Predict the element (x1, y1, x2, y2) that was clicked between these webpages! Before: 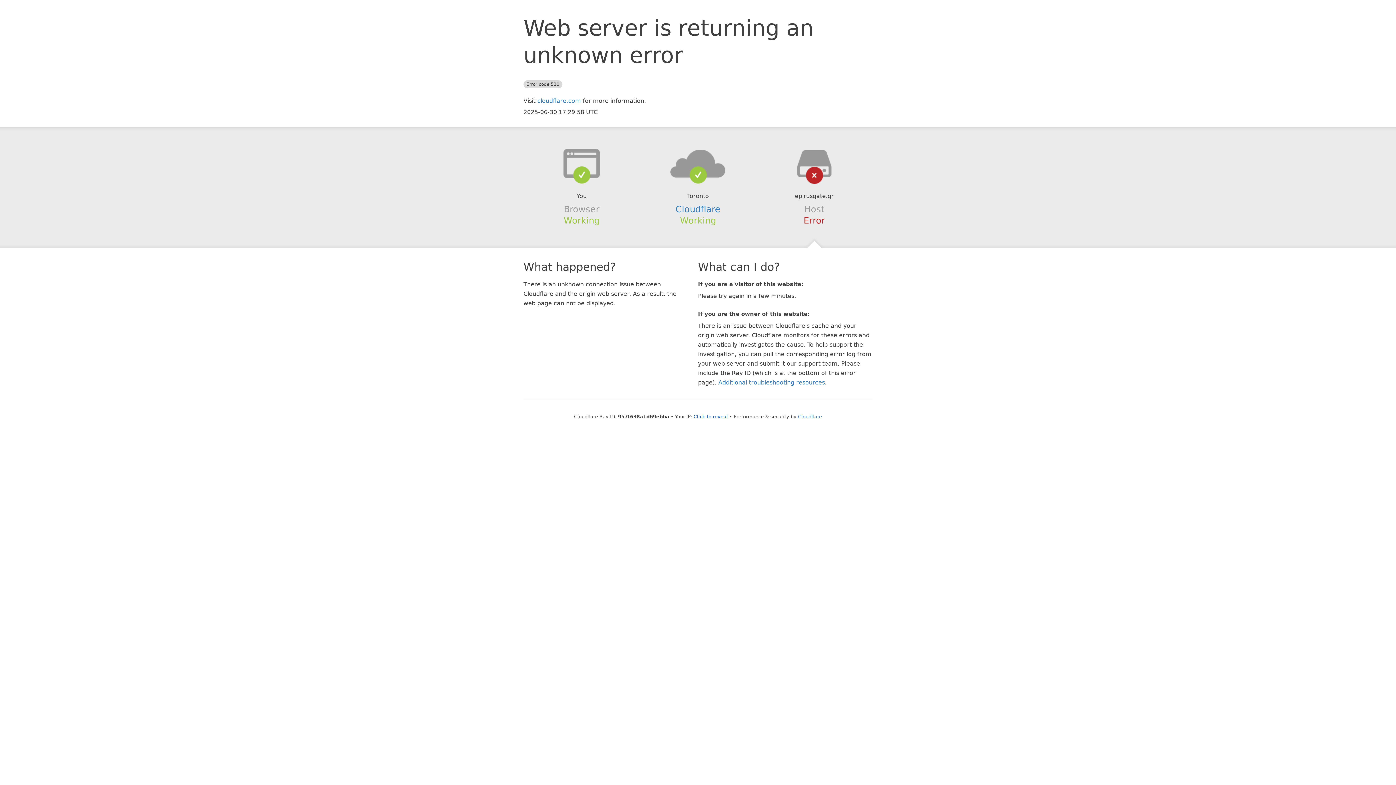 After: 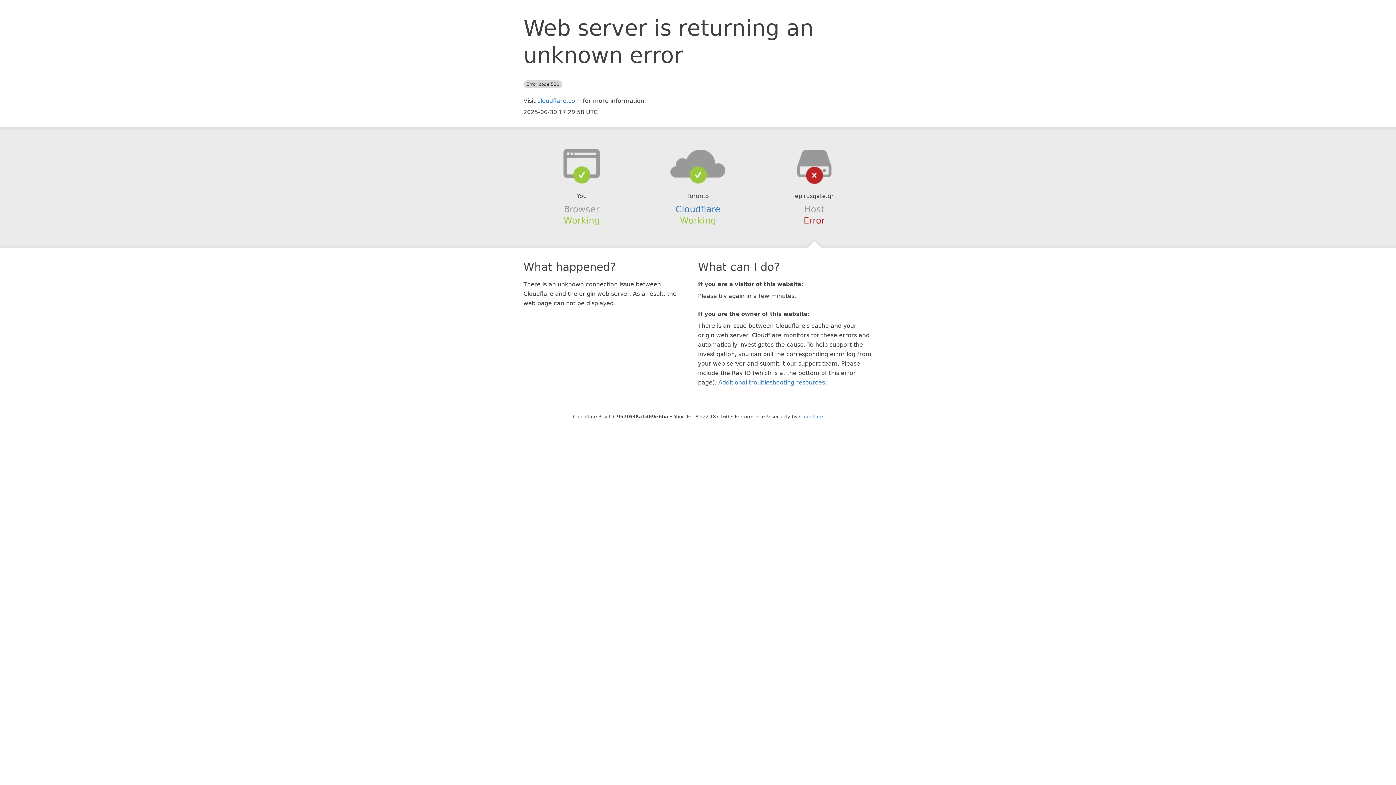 Action: label: Click to reveal bbox: (693, 414, 728, 419)